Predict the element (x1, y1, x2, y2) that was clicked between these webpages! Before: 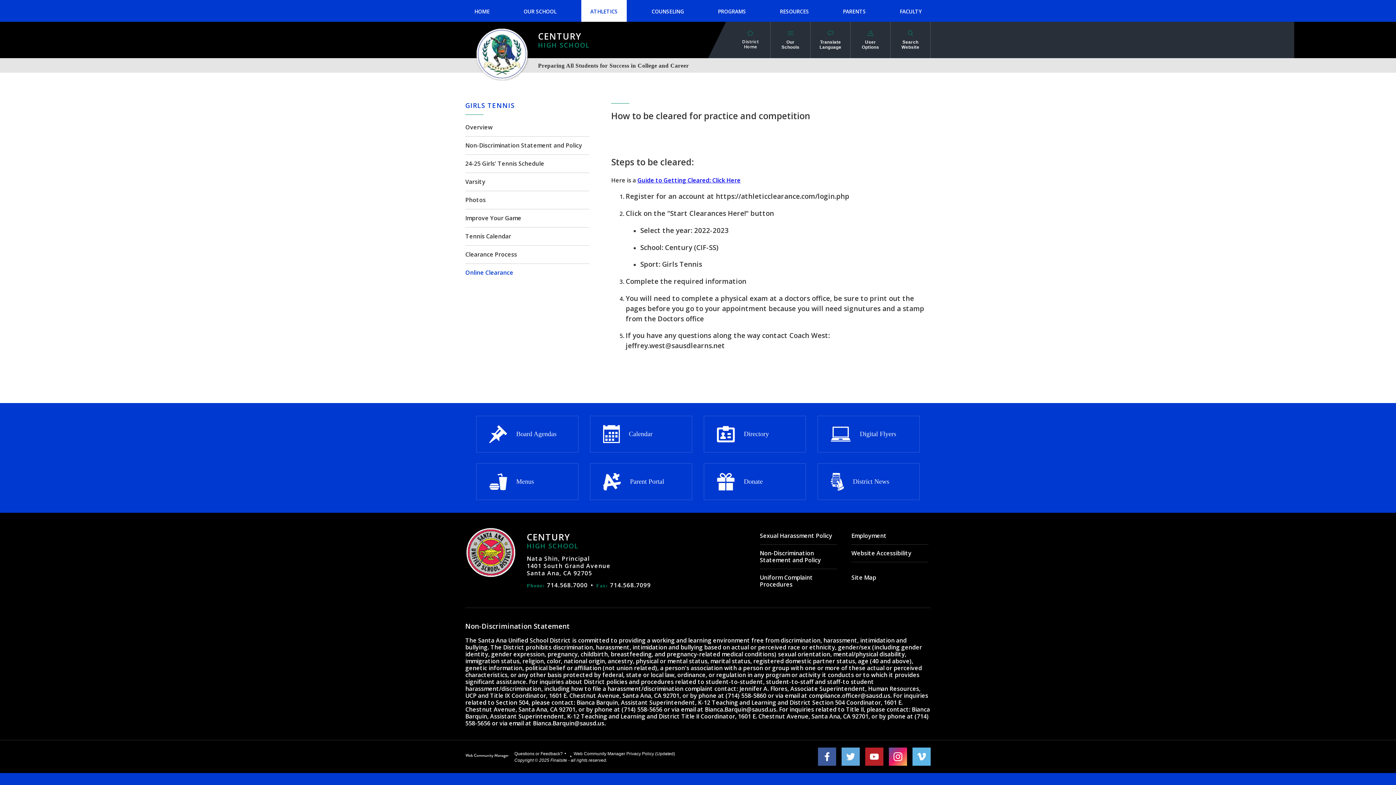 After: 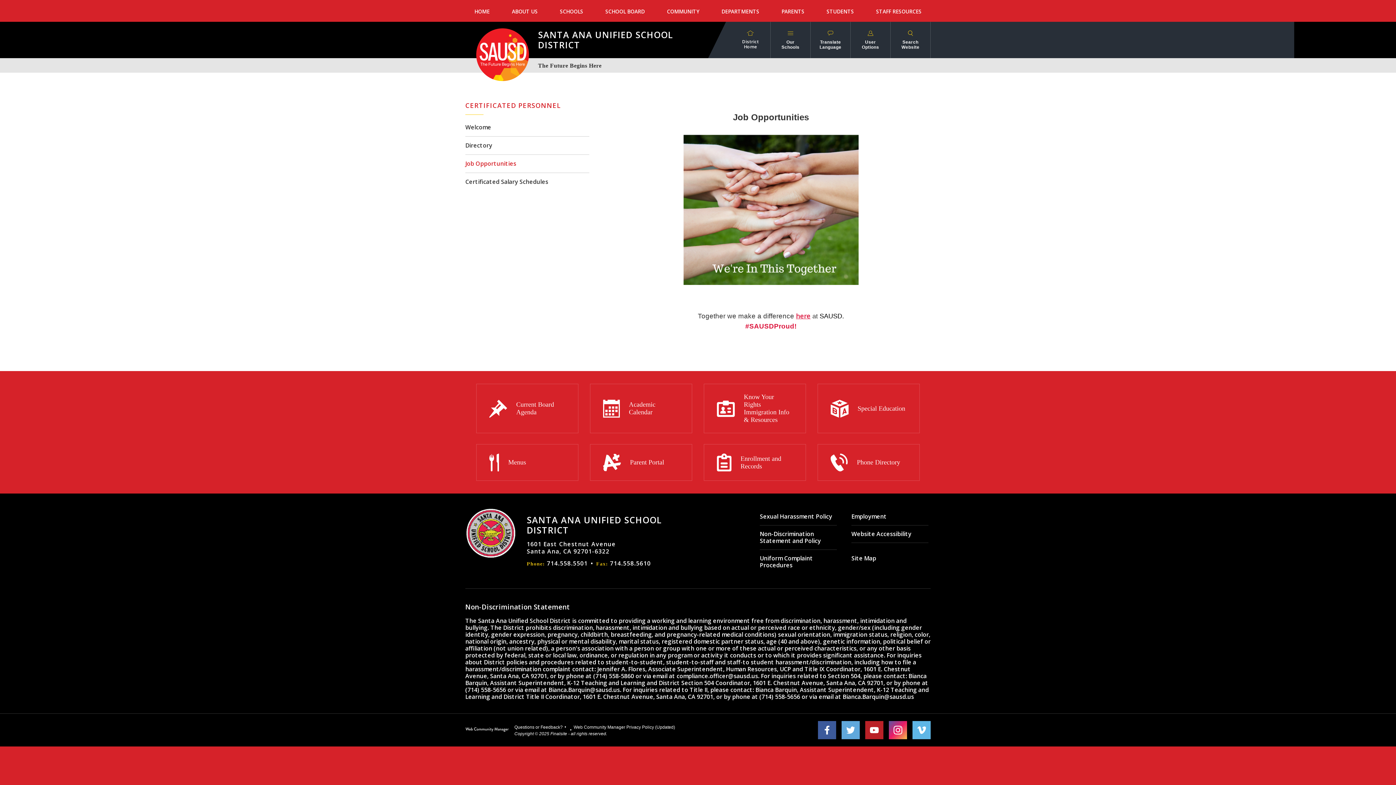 Action: label: Employment bbox: (851, 527, 928, 545)